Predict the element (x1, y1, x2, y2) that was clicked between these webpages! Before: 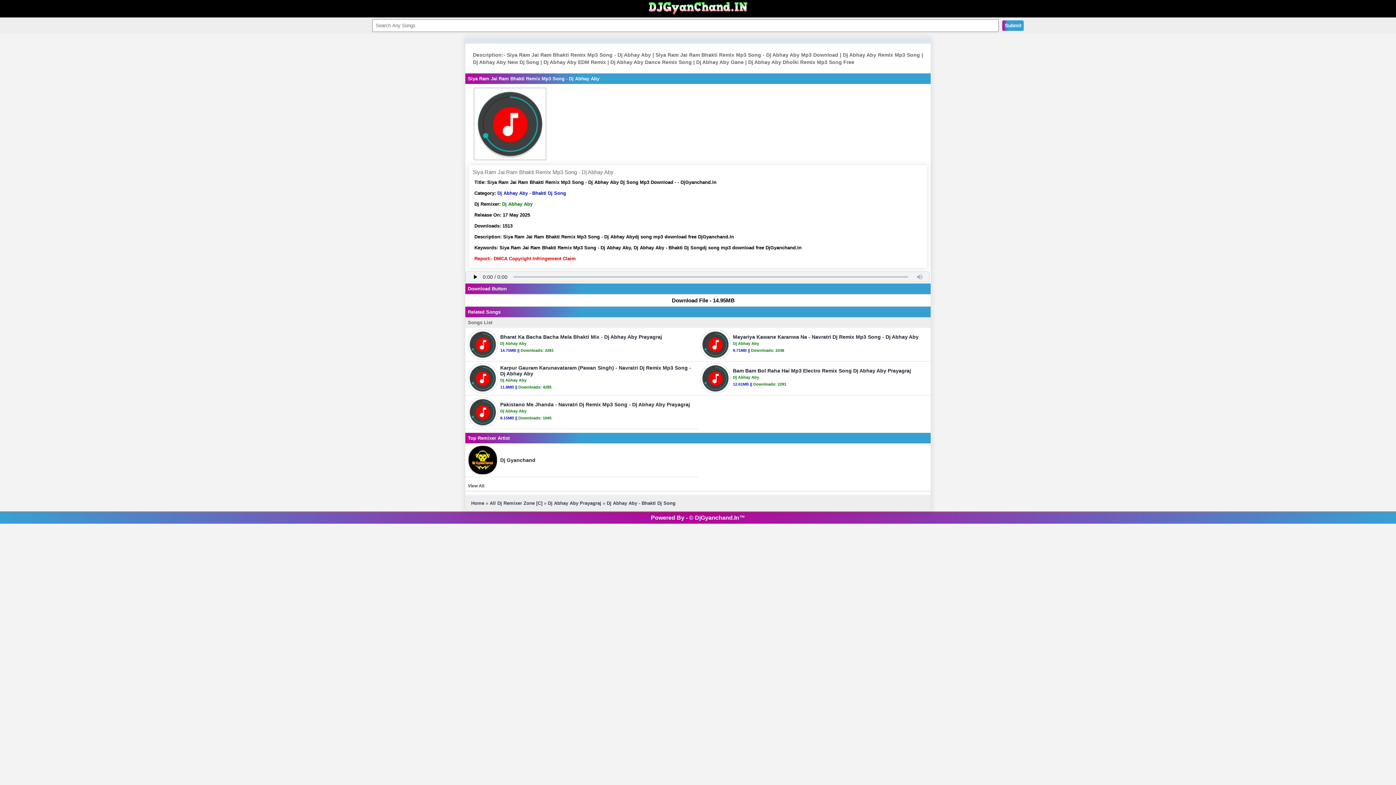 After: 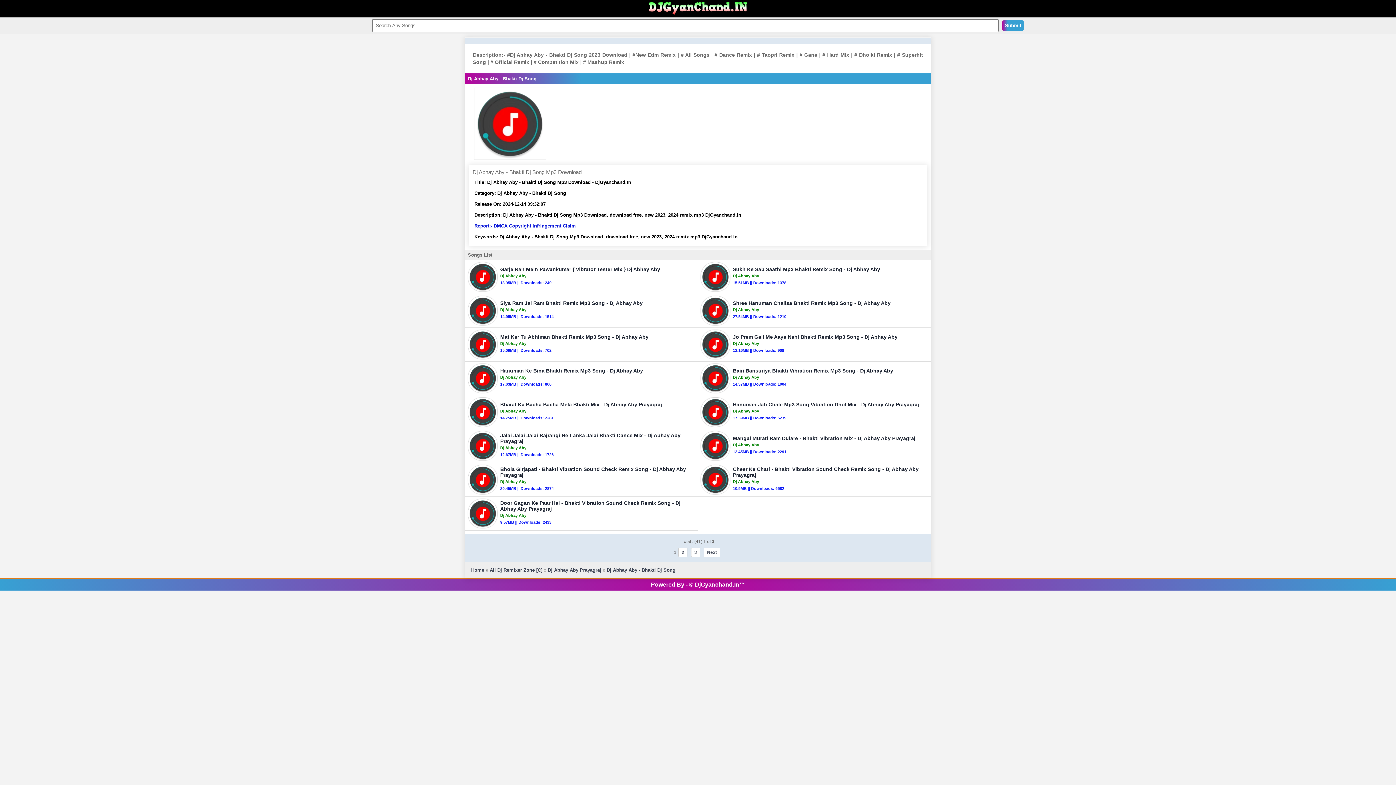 Action: label: Dj Abhay Aby - Bhakti Dj Song bbox: (497, 190, 566, 196)